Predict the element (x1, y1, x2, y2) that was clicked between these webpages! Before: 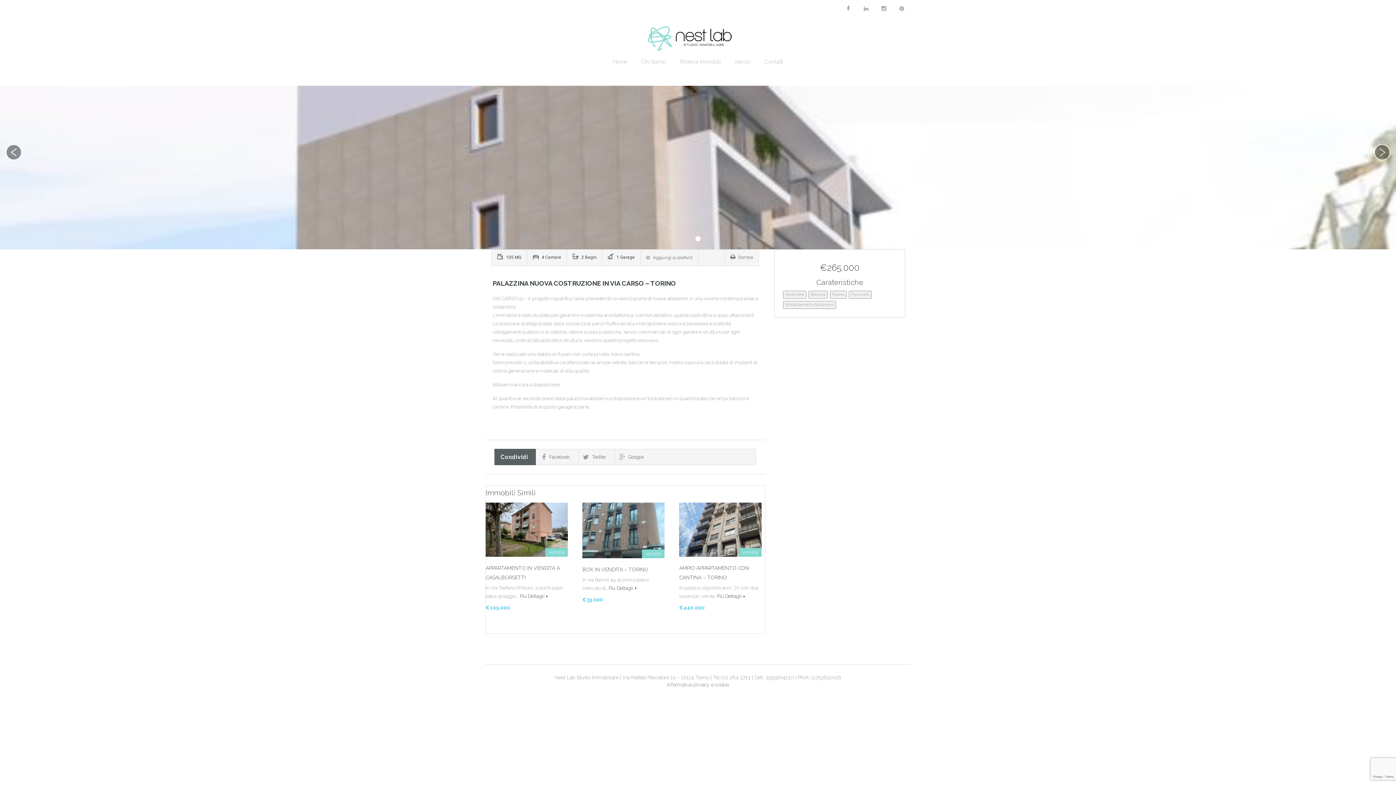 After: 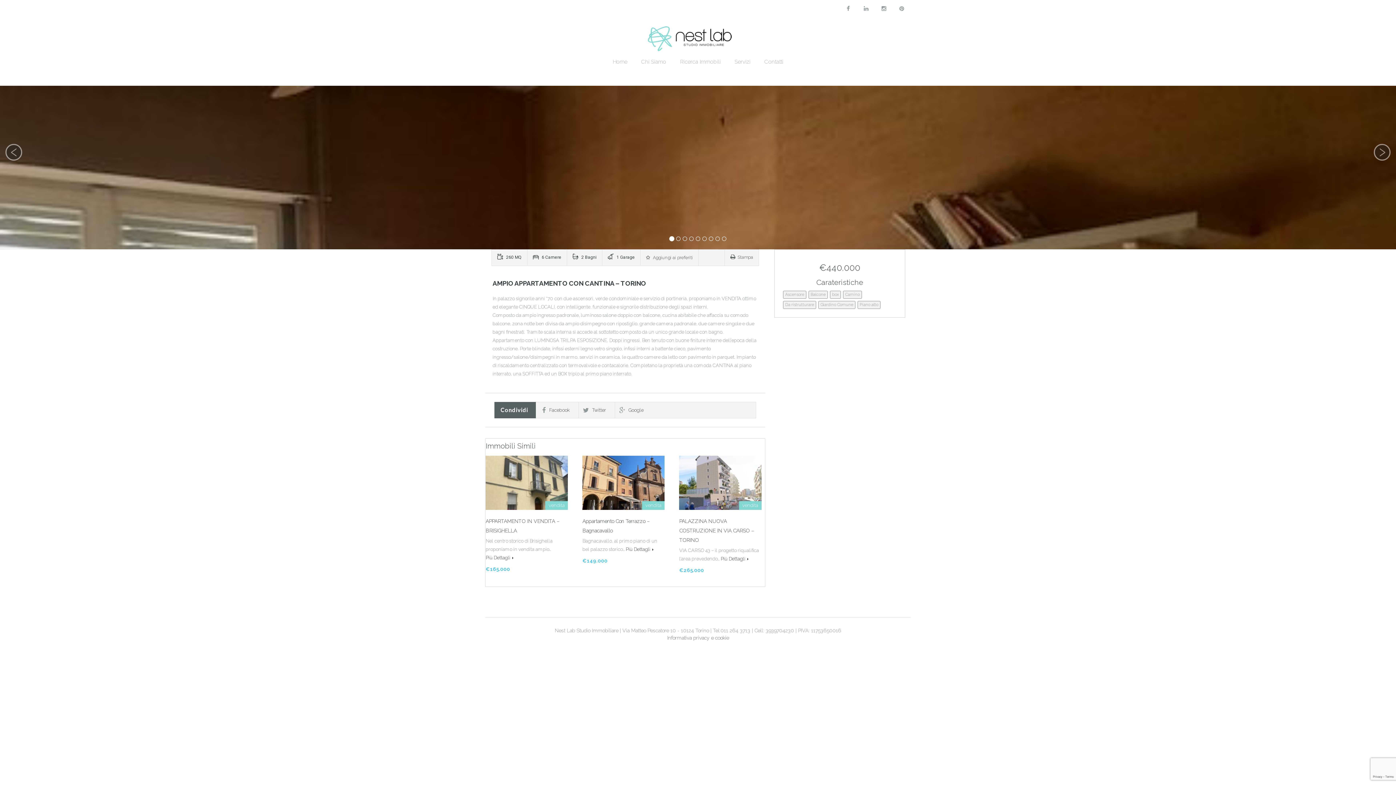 Action: label: Più Dettagli bbox: (717, 592, 745, 600)